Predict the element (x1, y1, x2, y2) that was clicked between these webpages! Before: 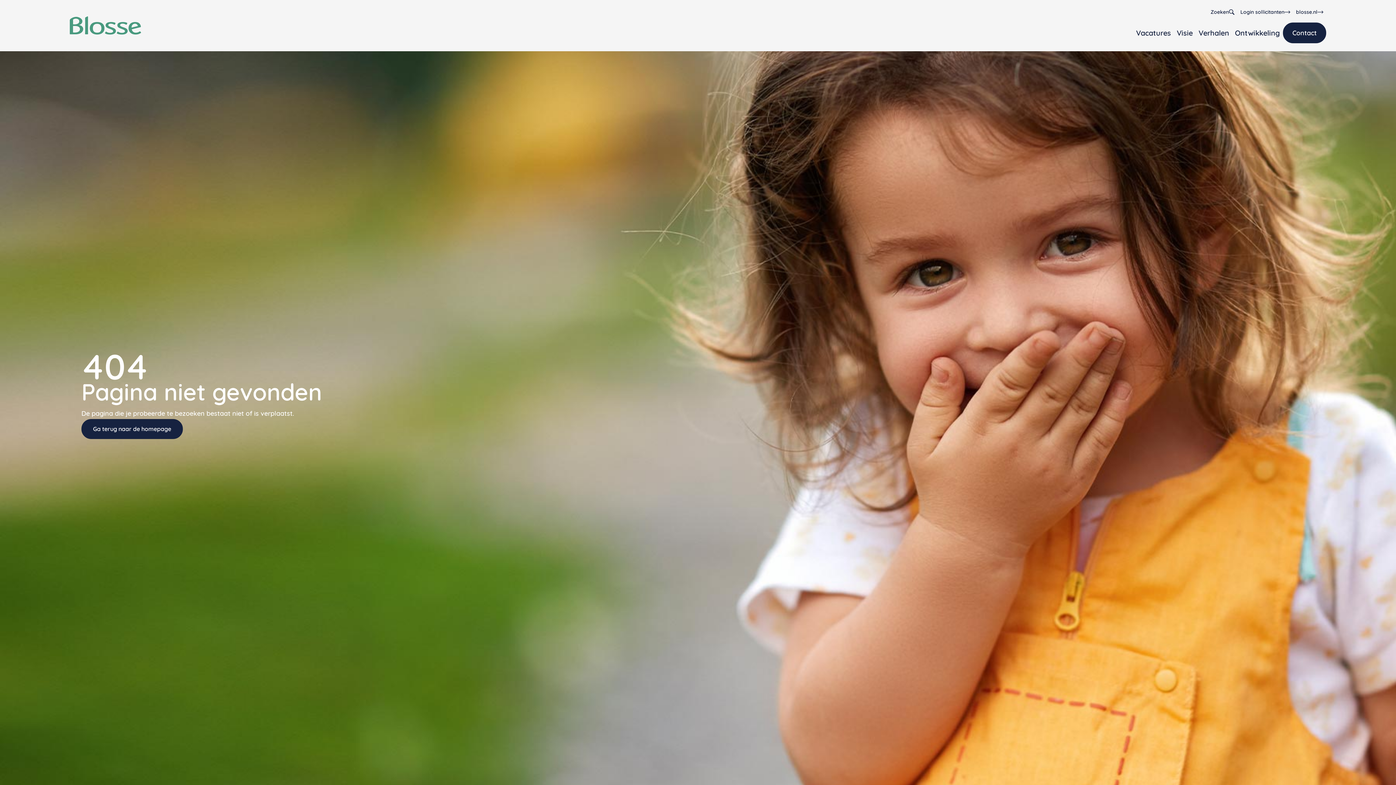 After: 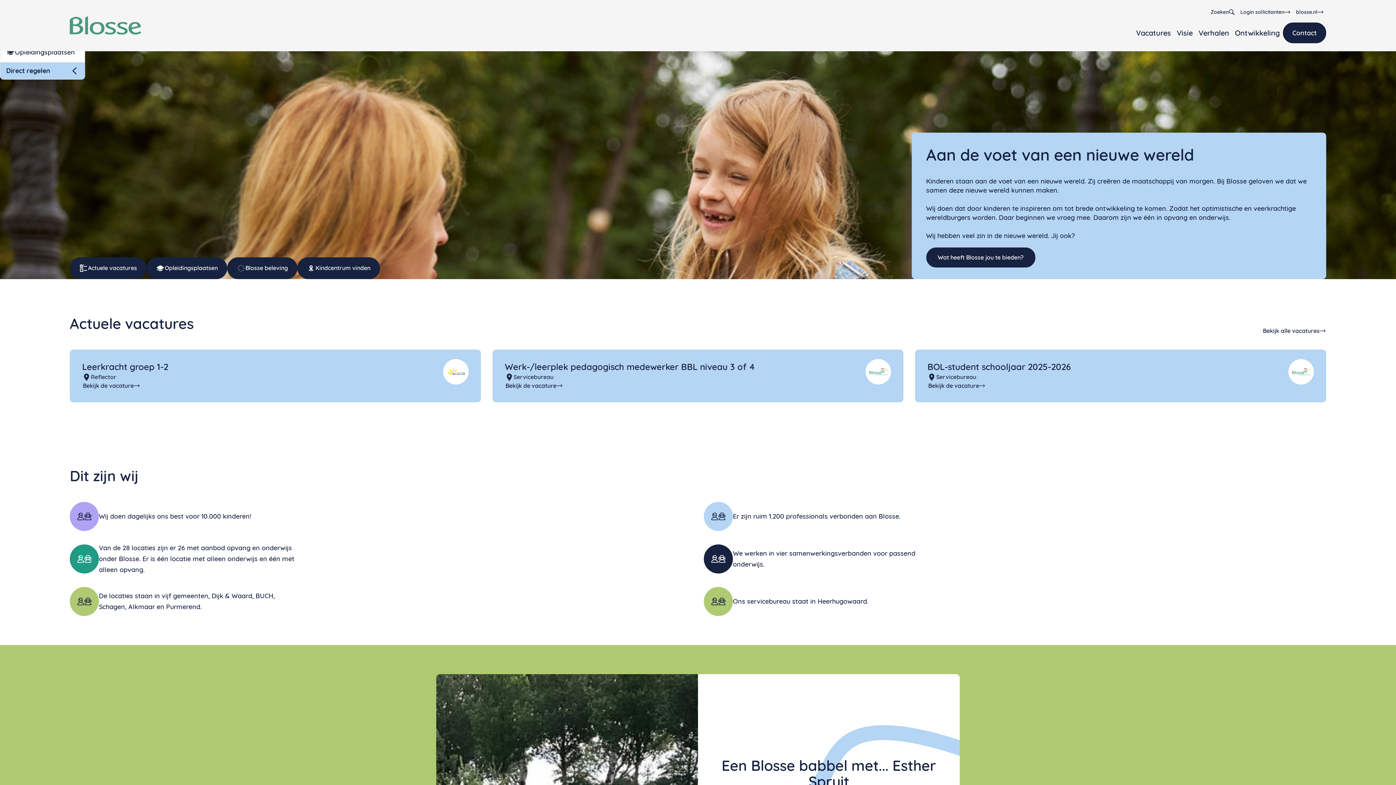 Action: bbox: (69, 16, 141, 34)